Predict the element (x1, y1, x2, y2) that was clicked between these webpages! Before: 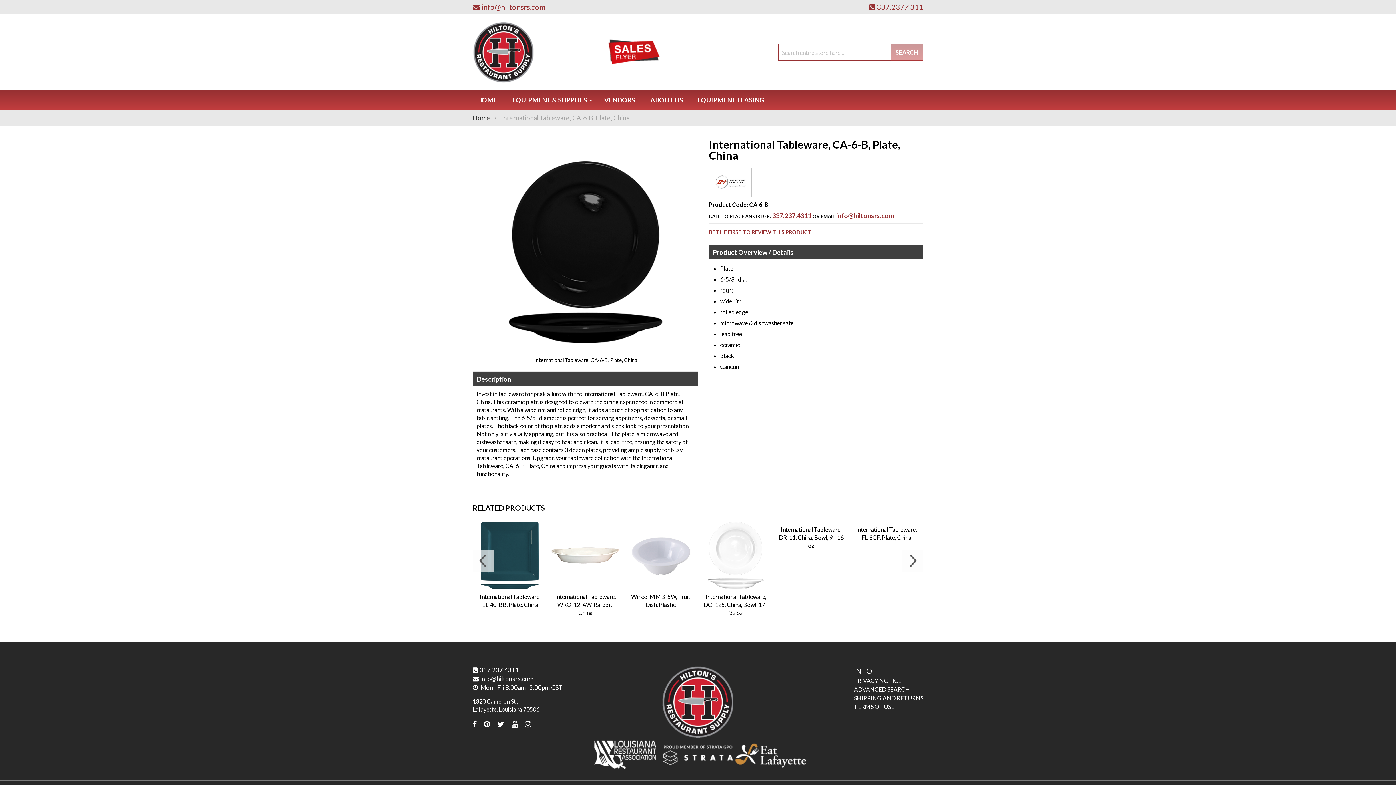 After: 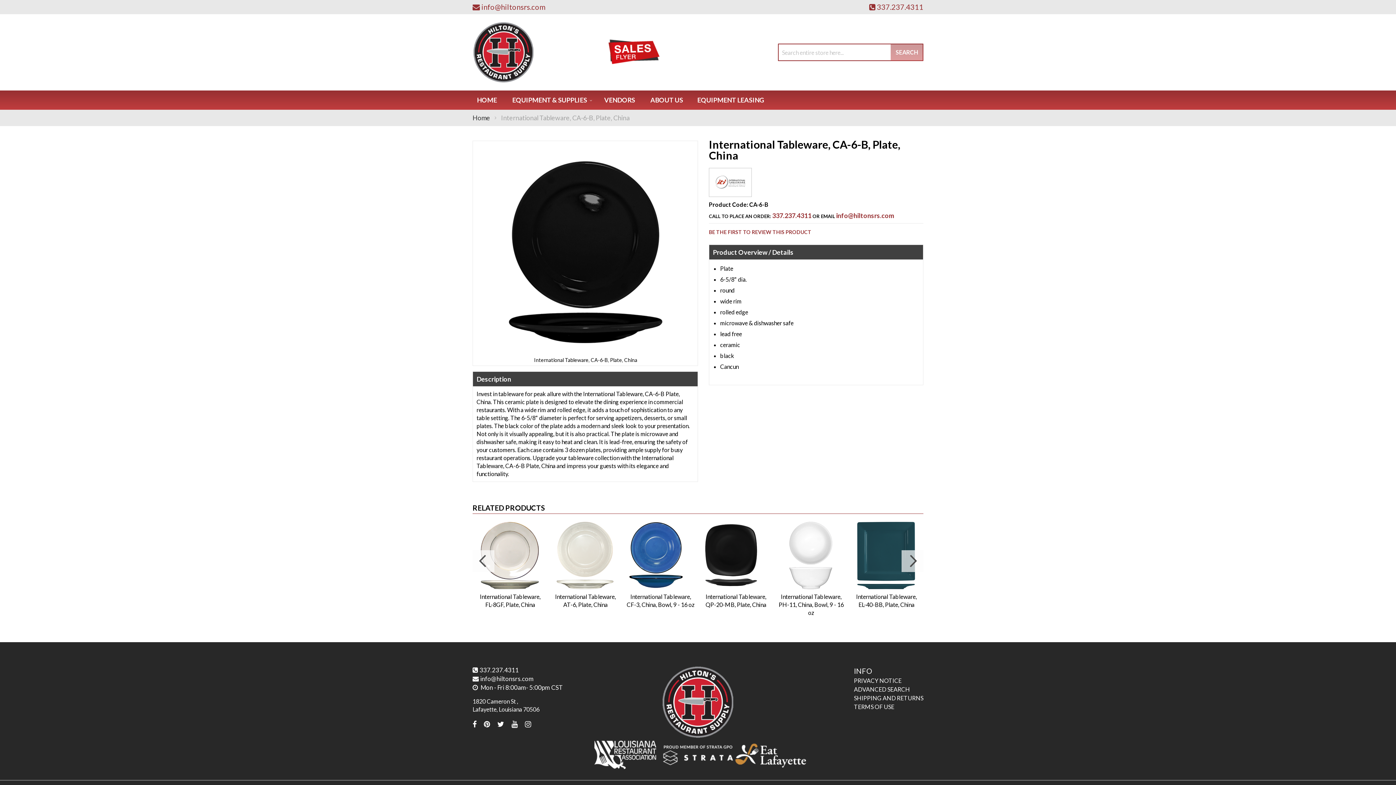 Action: label: Next bbox: (901, 550, 923, 572)